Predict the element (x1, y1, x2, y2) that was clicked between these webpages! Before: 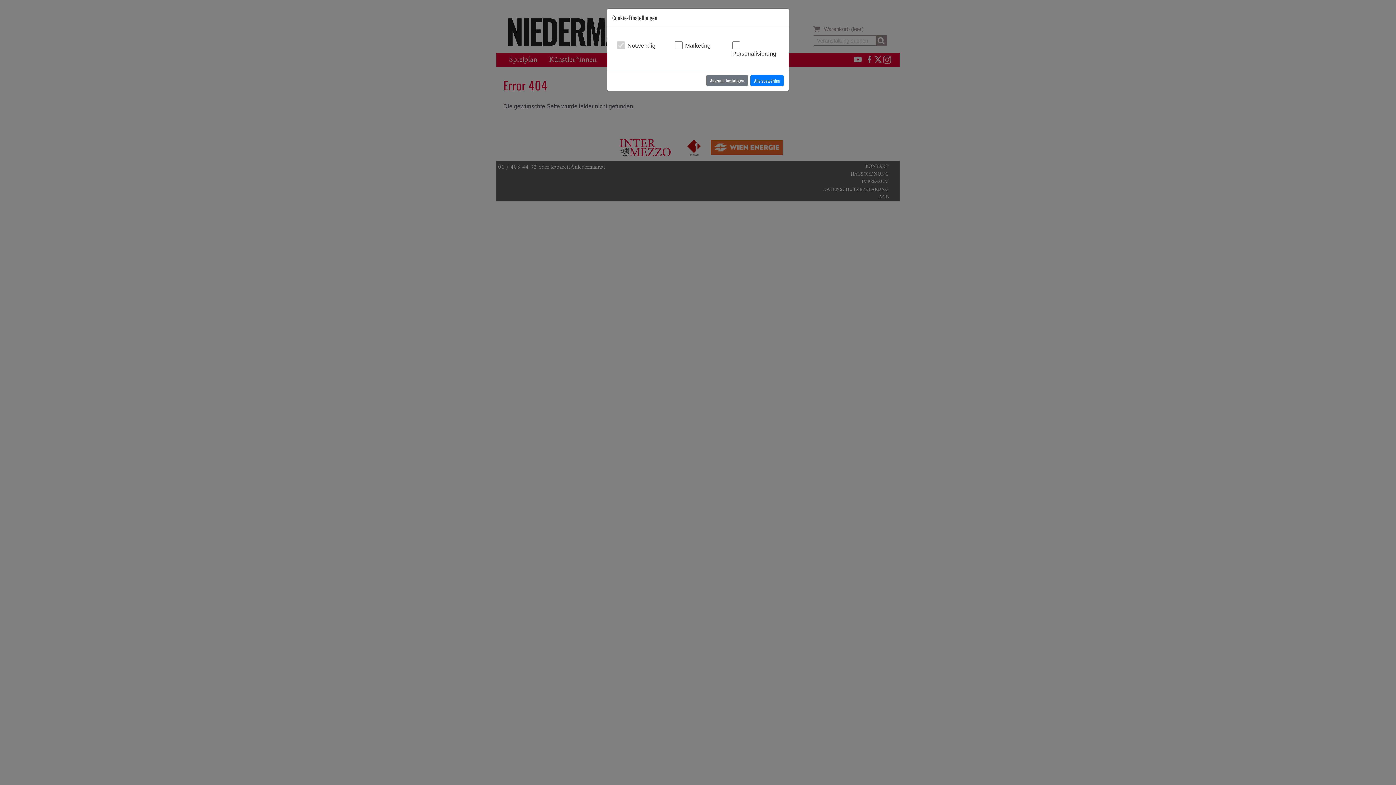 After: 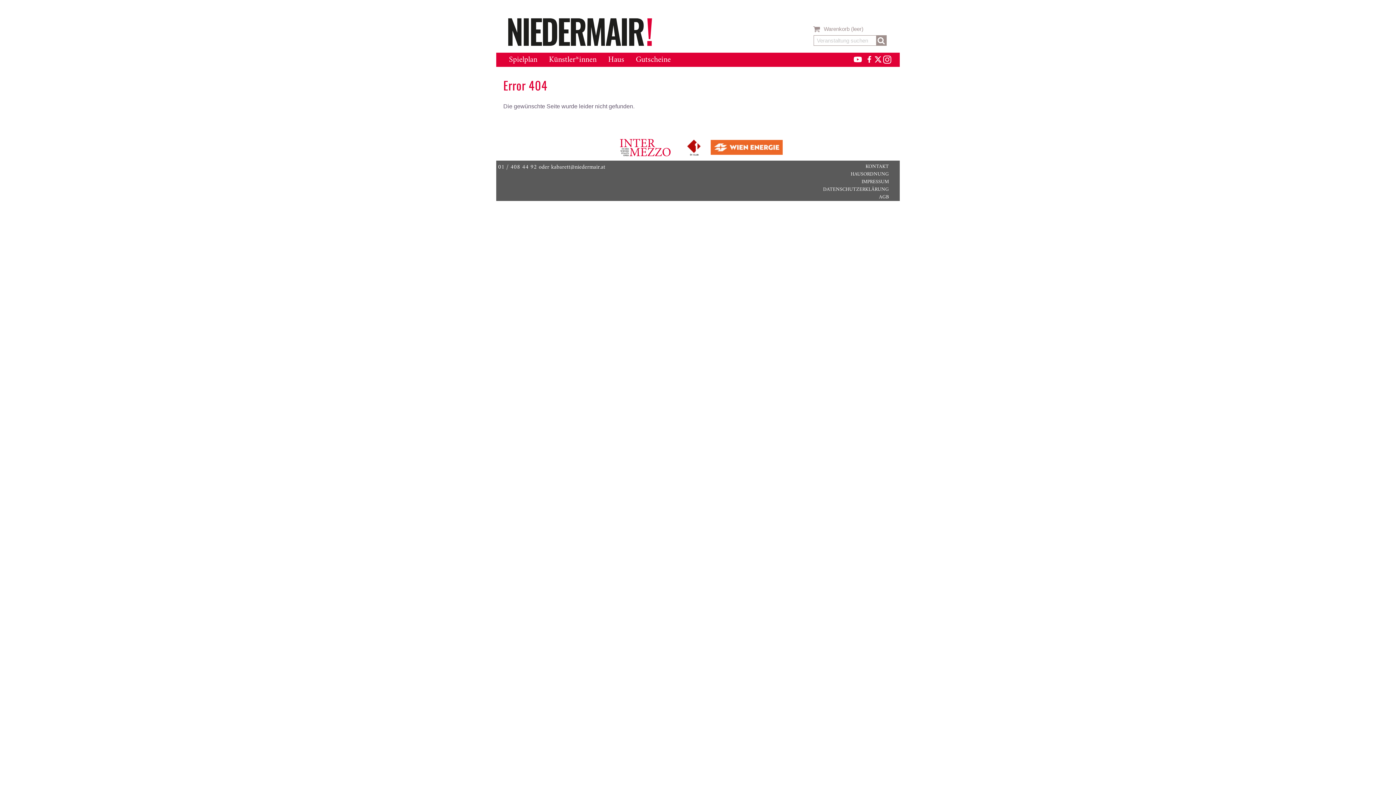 Action: bbox: (706, 75, 748, 86) label: Auswahl bestätigen